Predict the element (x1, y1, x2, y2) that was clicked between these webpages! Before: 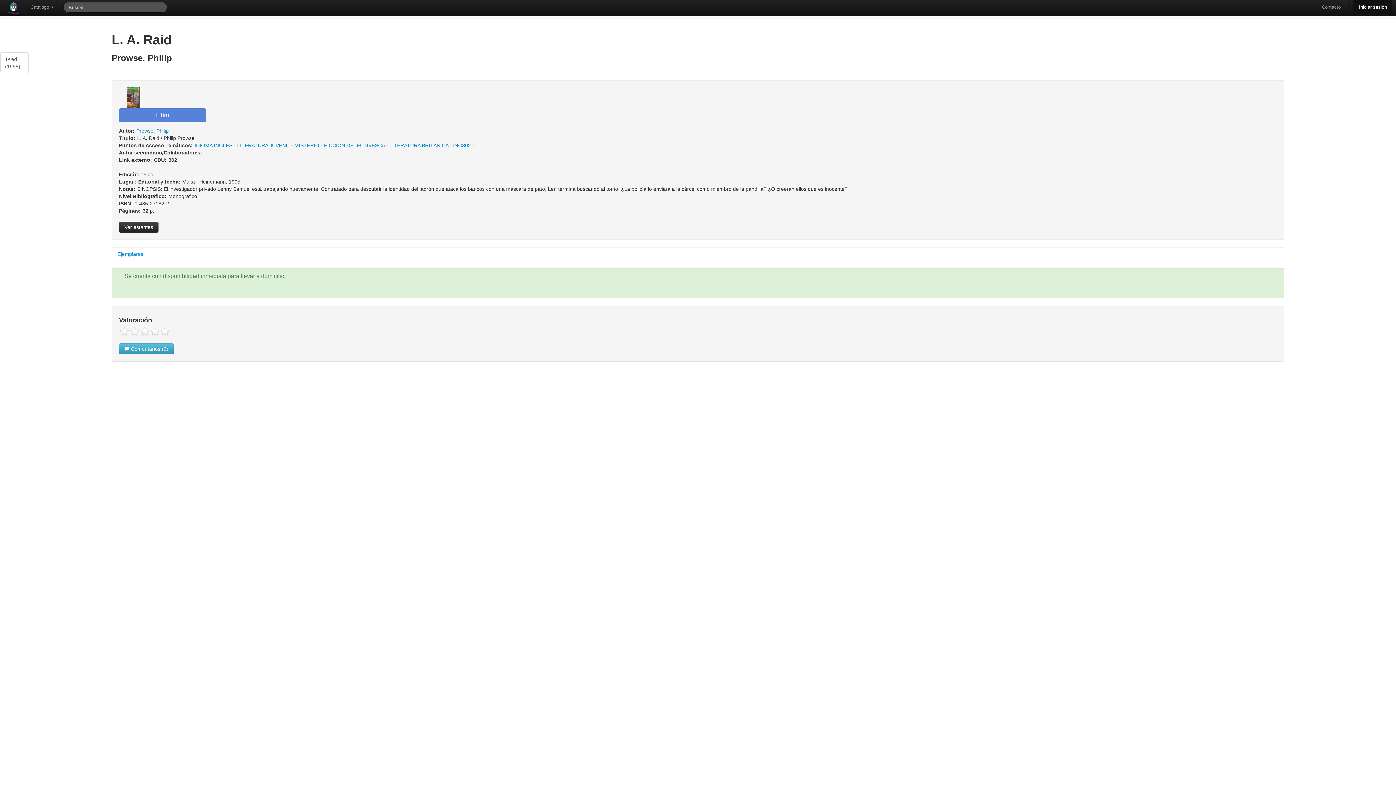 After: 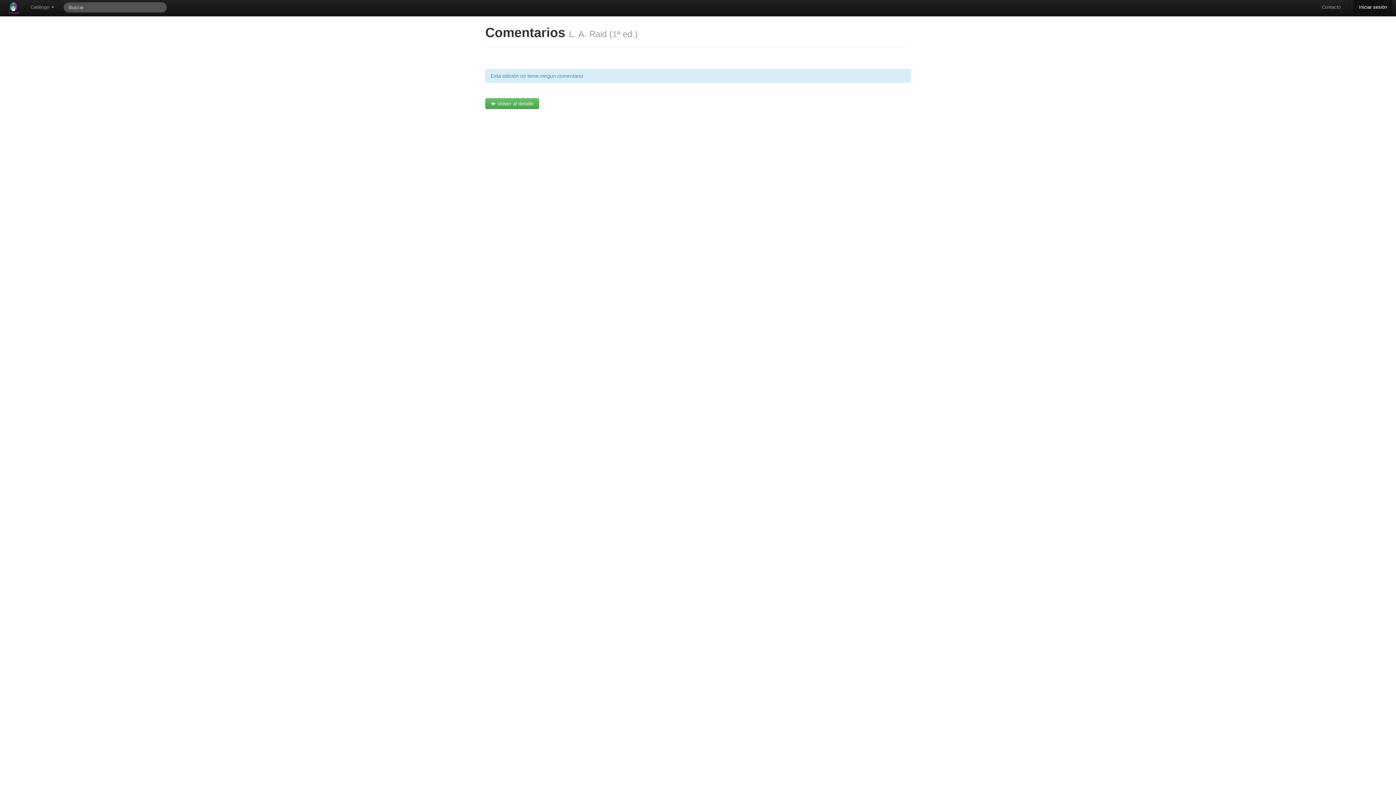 Action: bbox: (118, 343, 173, 354) label:  Comentarios (0)